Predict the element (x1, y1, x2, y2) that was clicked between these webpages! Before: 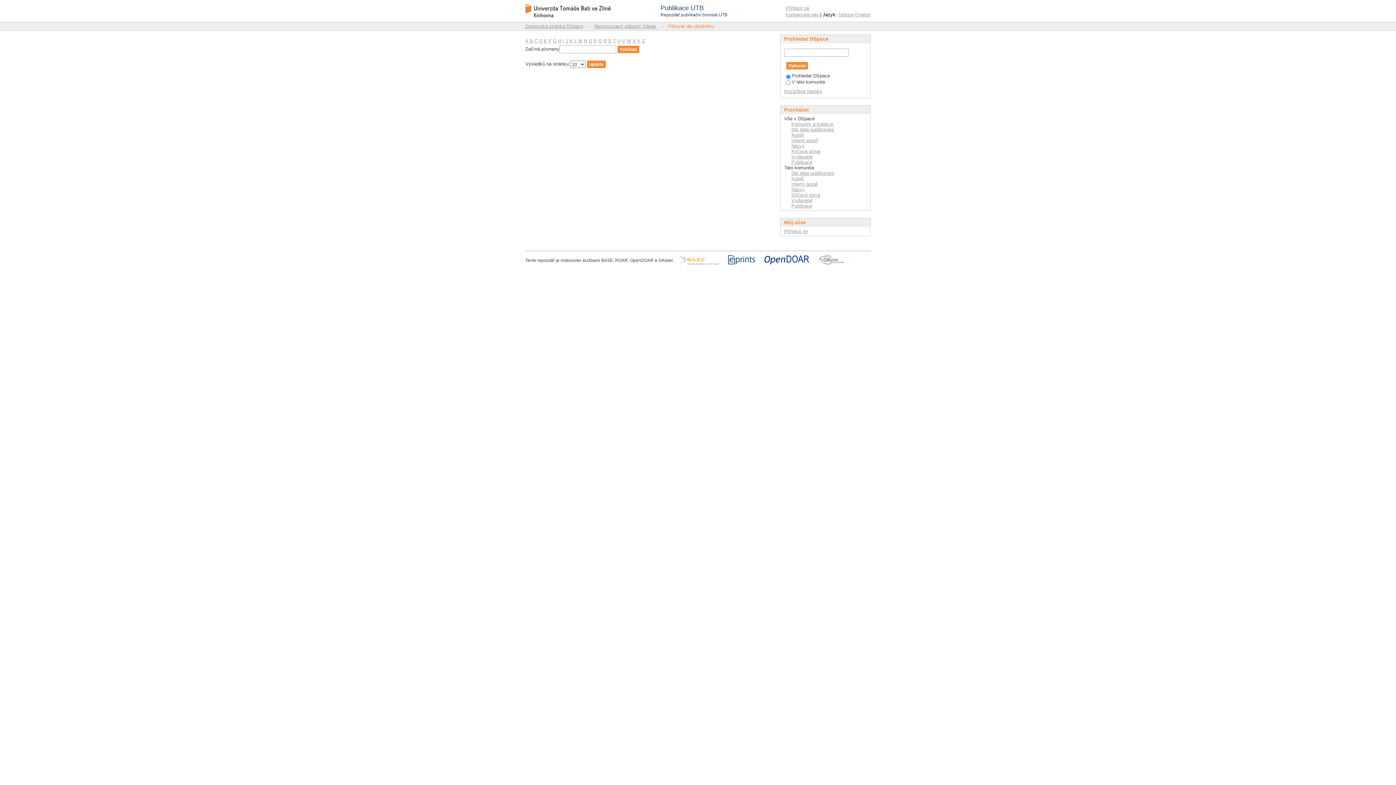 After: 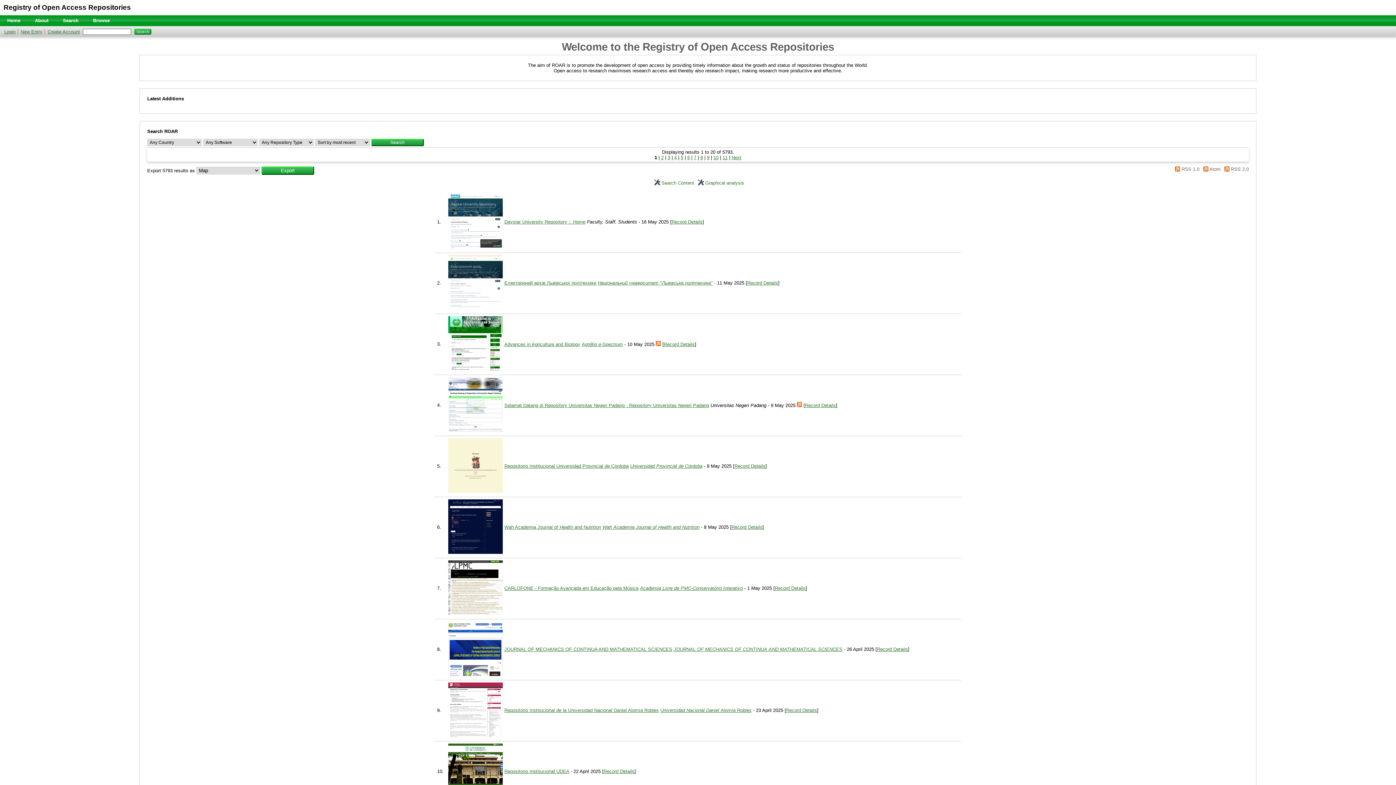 Action: label: ﻿ bbox: (724, 258, 759, 263)